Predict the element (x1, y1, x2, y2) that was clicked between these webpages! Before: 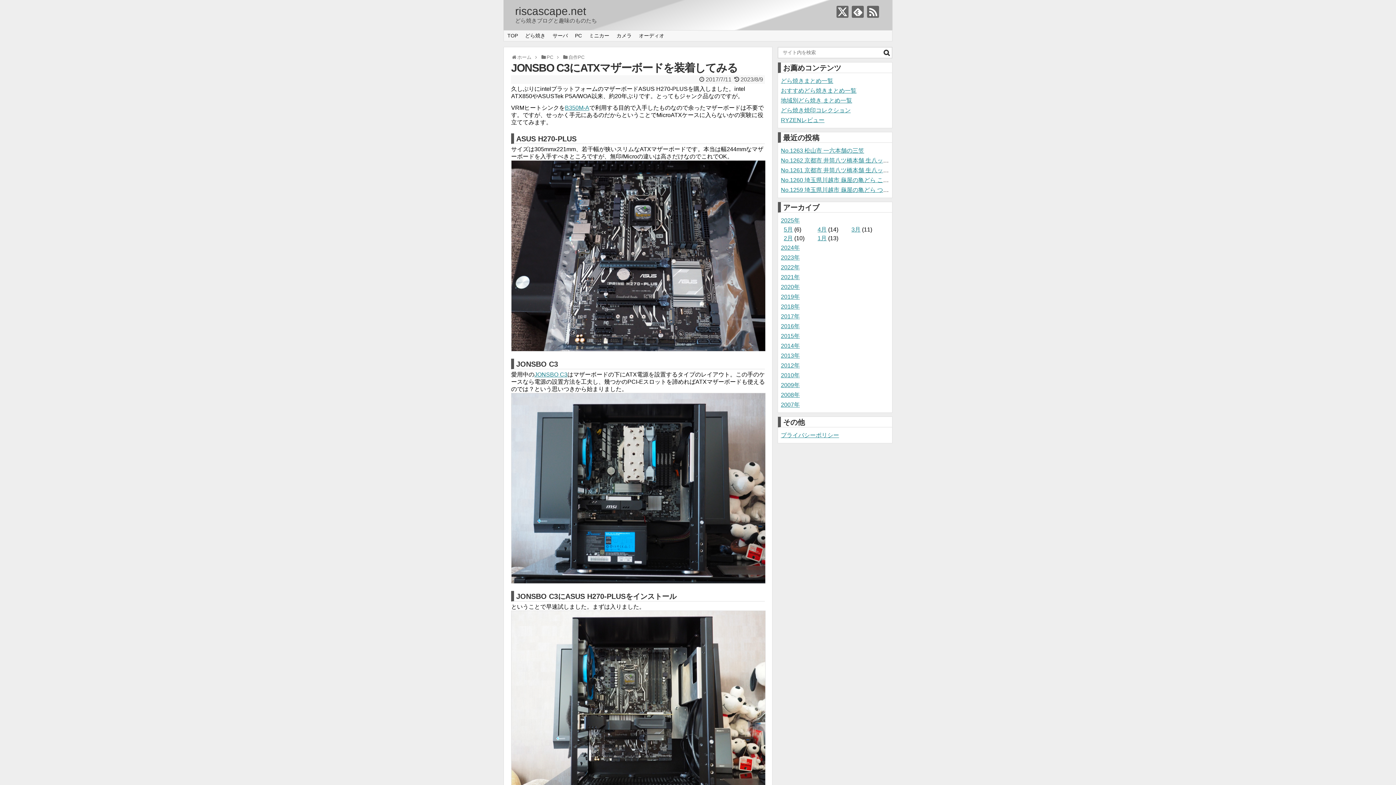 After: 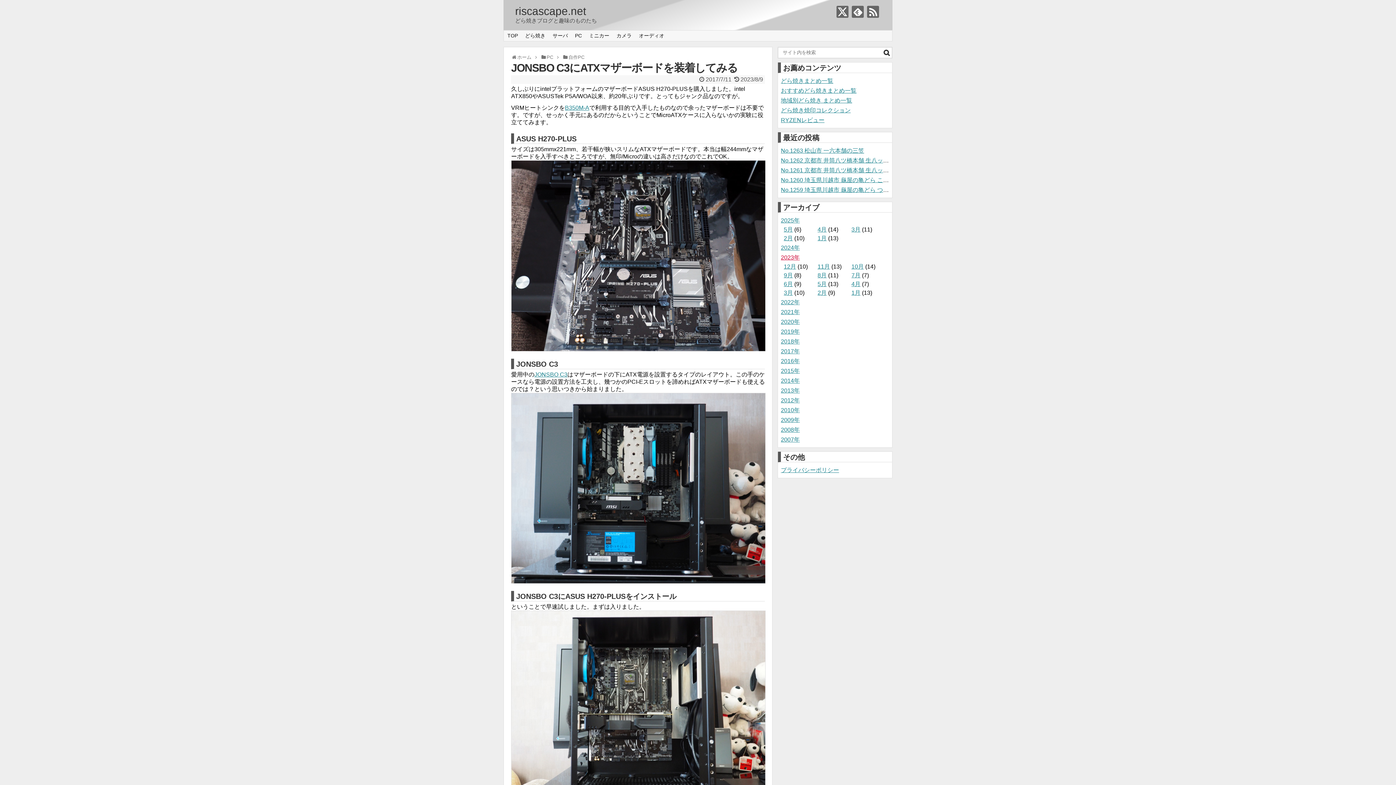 Action: label: 2023年 bbox: (781, 254, 800, 260)